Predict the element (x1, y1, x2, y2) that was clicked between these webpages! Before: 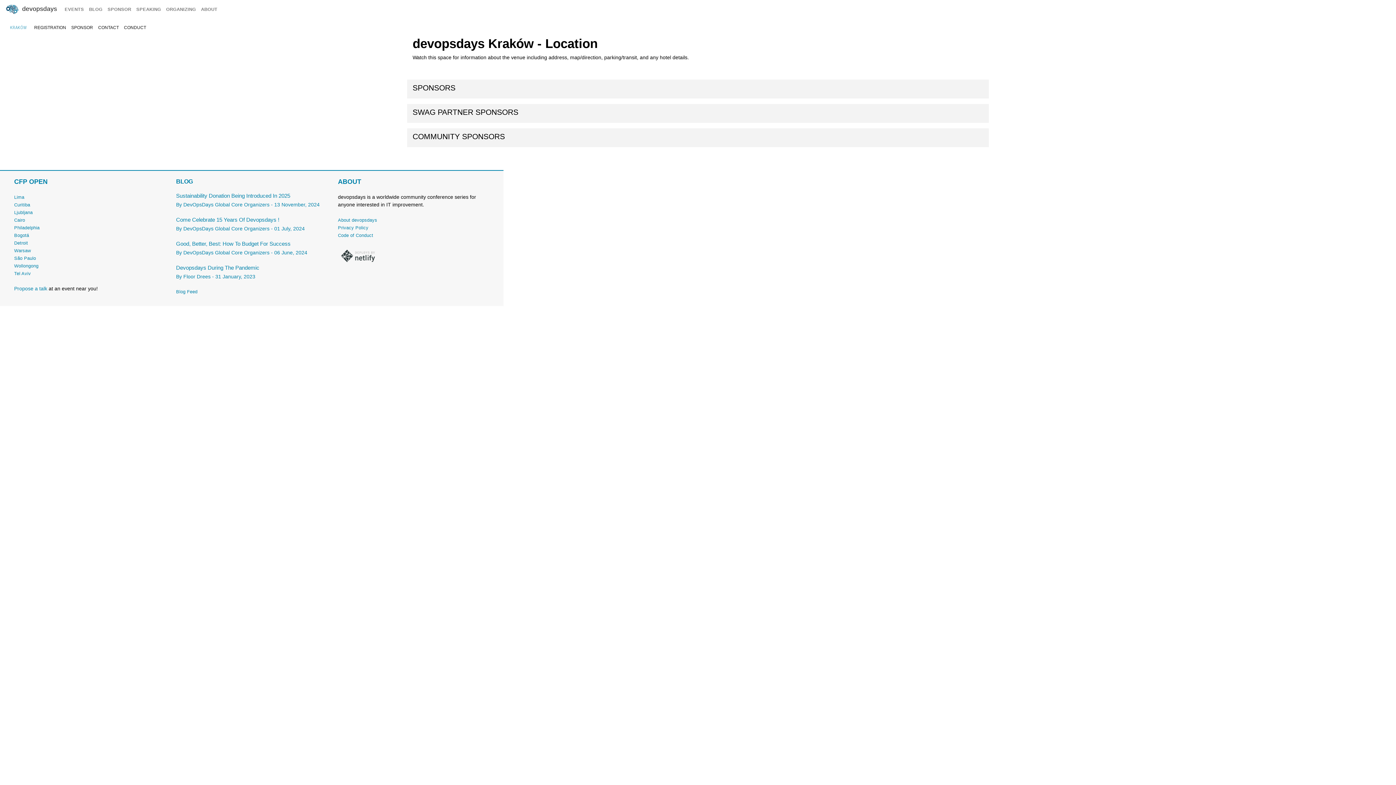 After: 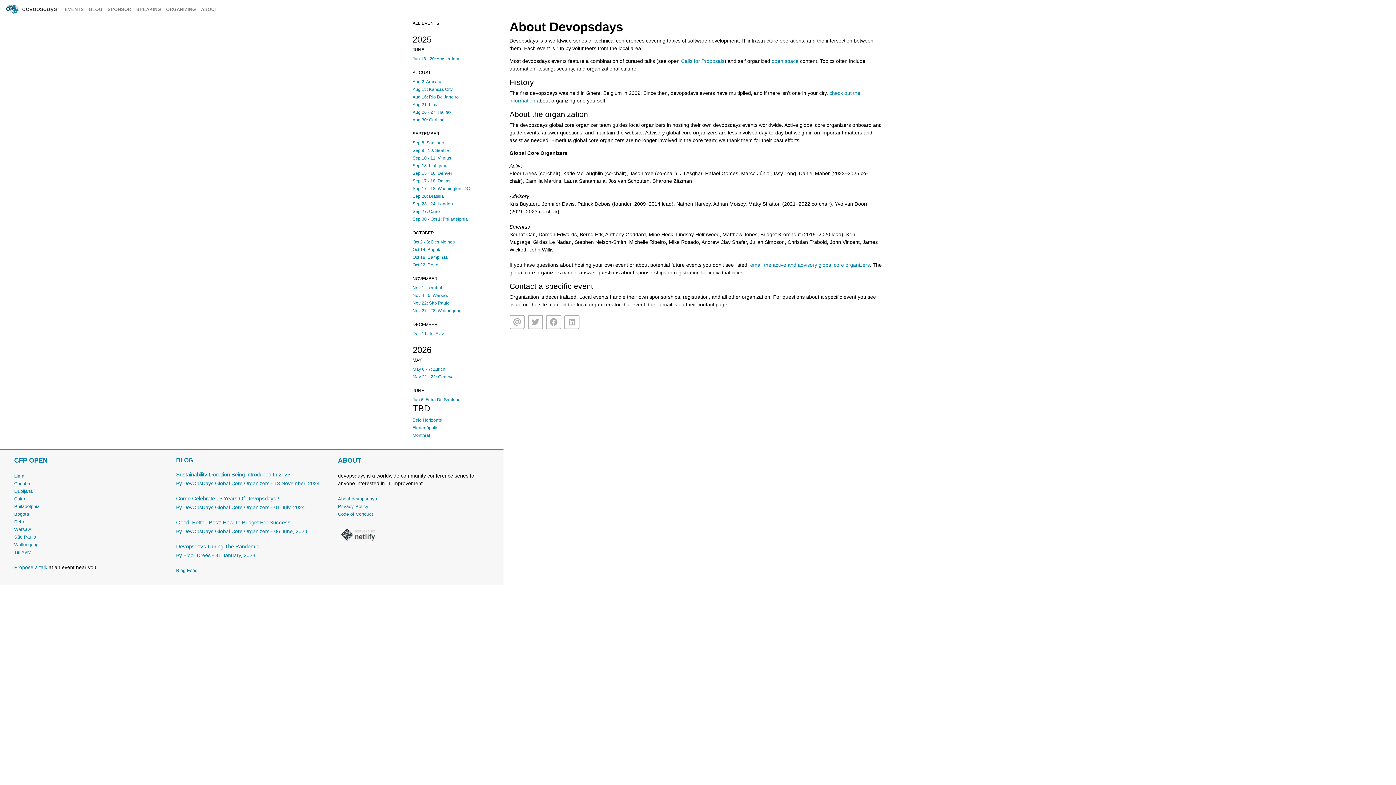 Action: label: About devopsdays bbox: (338, 217, 377, 222)